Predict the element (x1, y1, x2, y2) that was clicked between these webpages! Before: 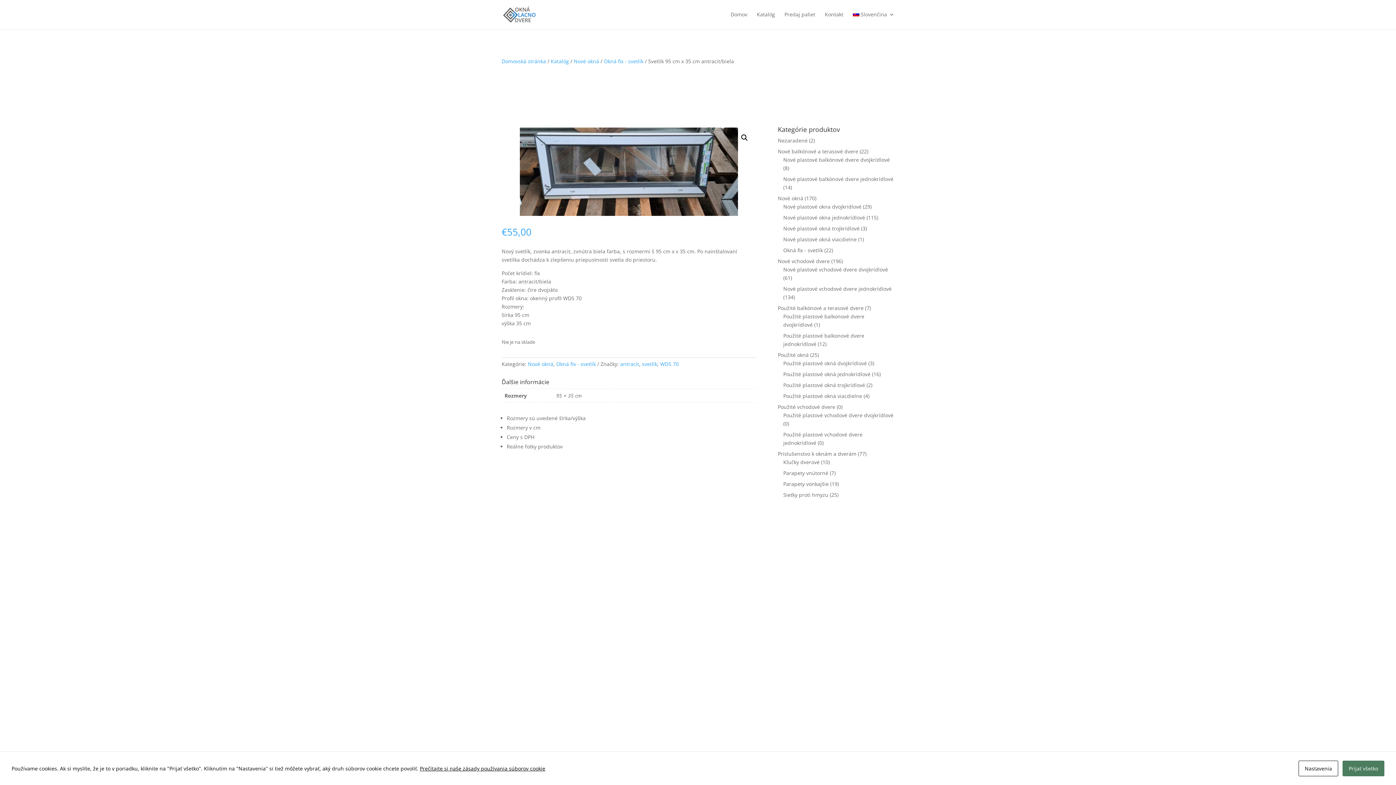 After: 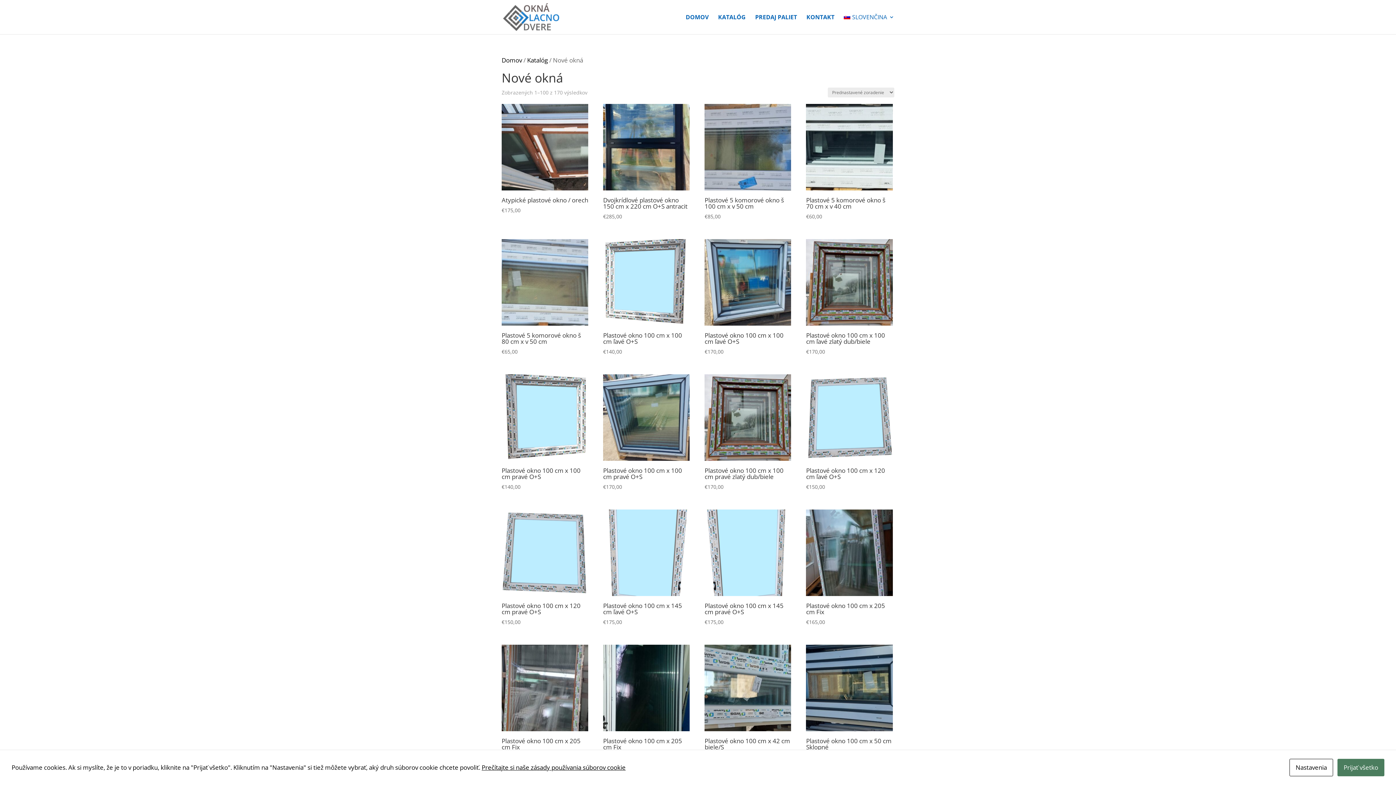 Action: bbox: (573, 57, 599, 64) label: Nové okná